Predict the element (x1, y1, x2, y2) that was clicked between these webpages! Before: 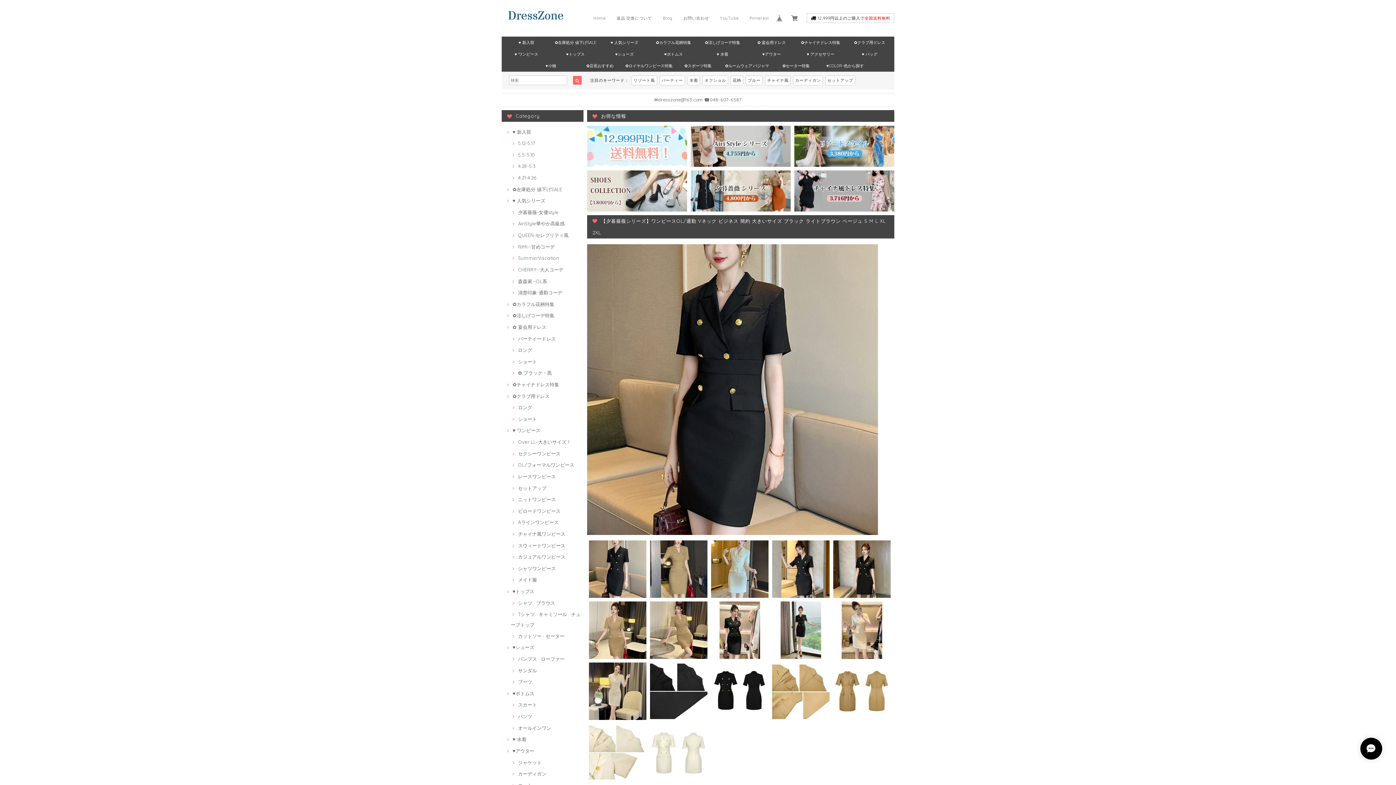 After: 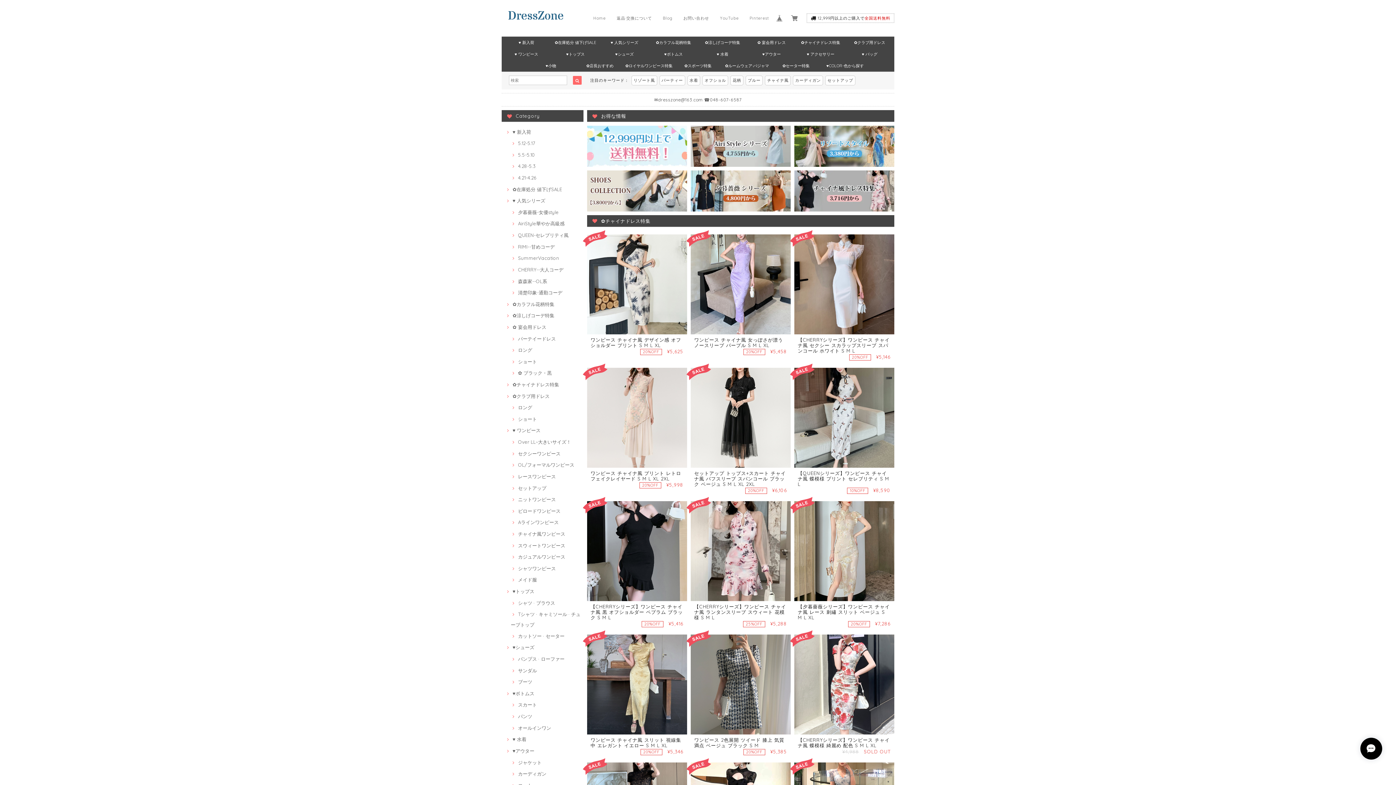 Action: bbox: (794, 170, 894, 211)